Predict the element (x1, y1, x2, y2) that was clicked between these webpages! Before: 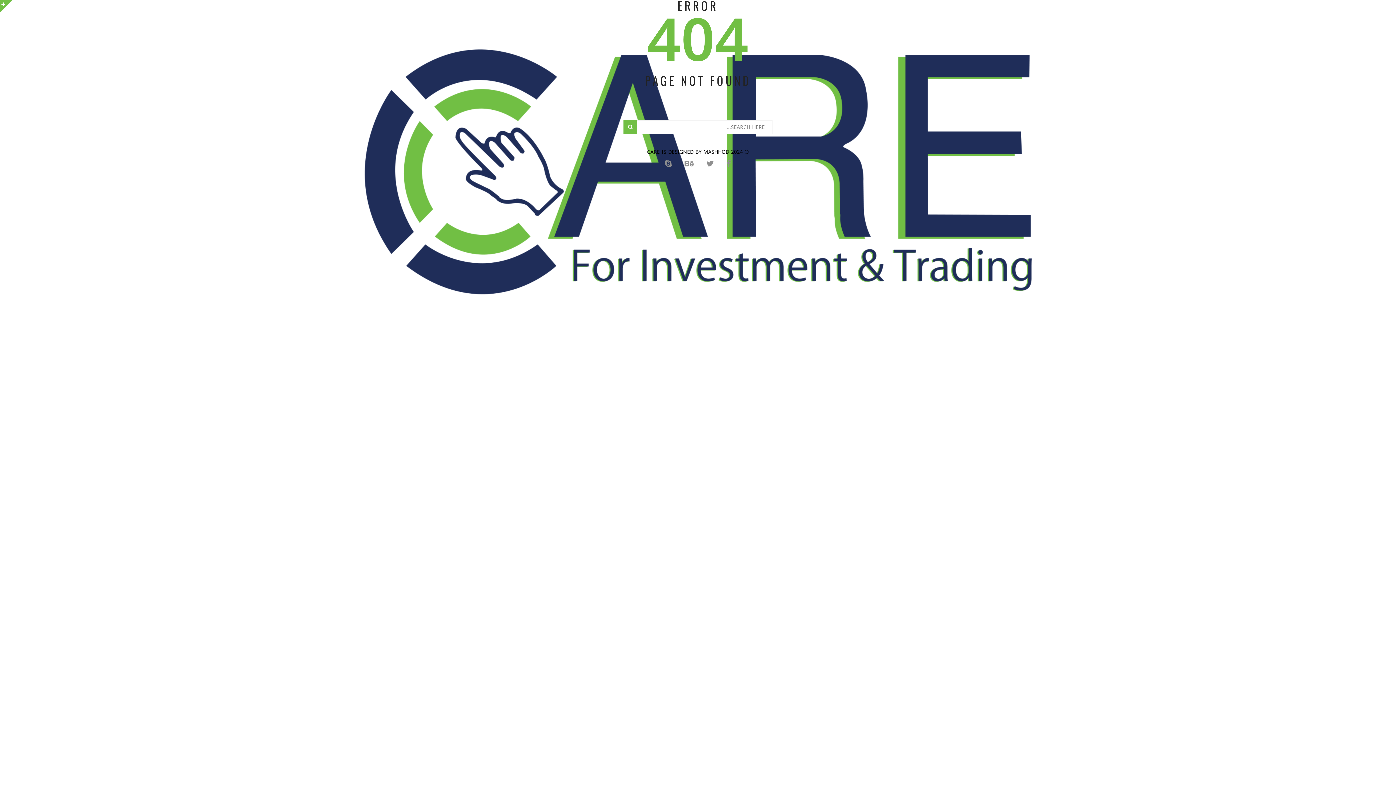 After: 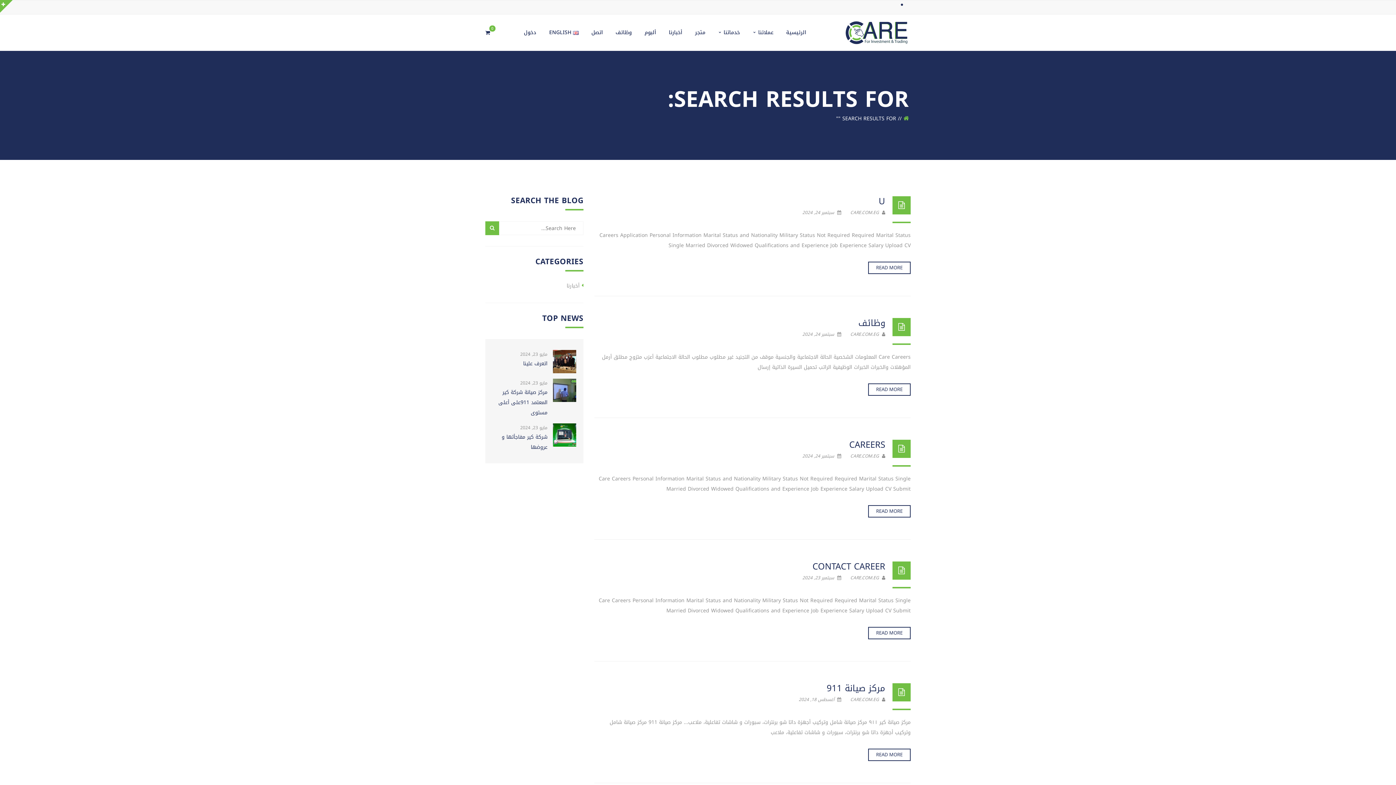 Action: bbox: (623, 120, 637, 134)